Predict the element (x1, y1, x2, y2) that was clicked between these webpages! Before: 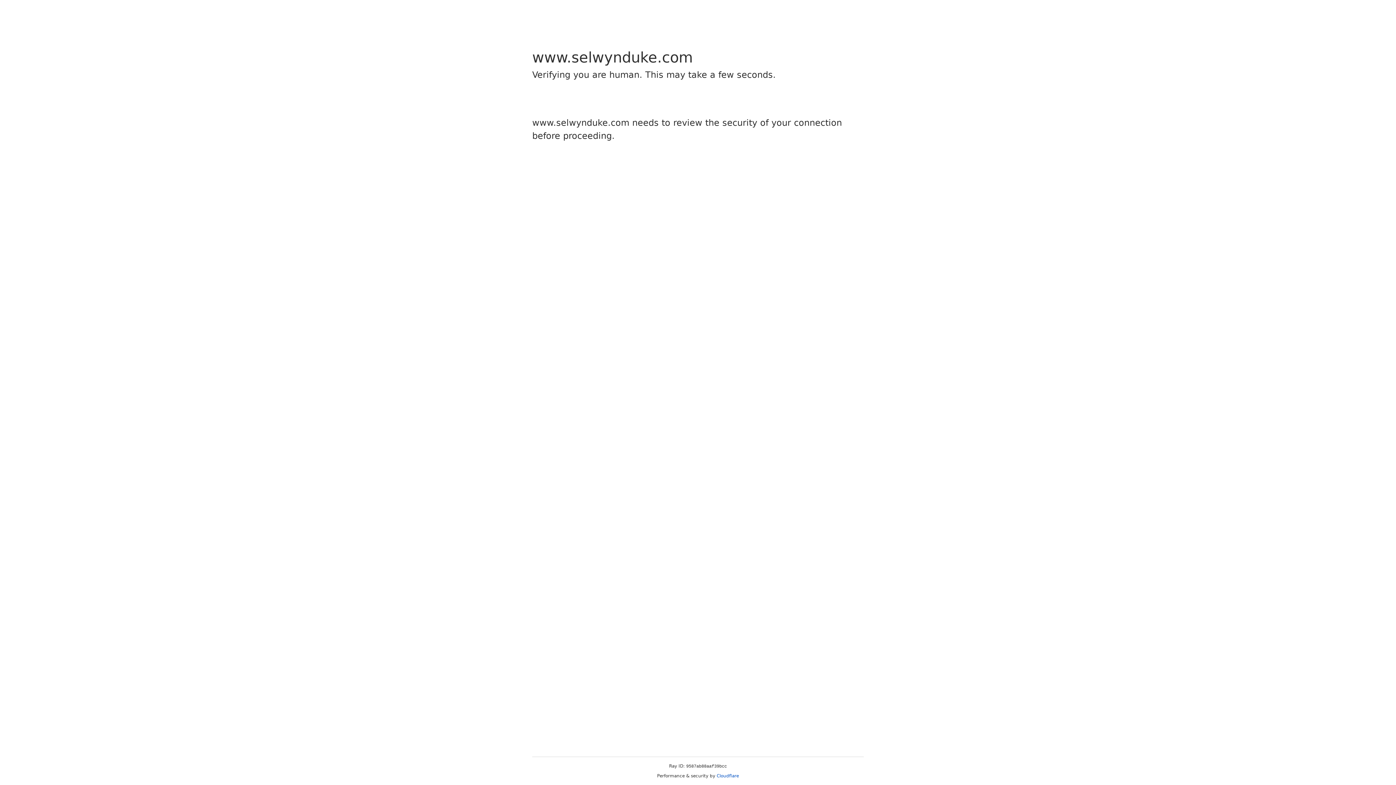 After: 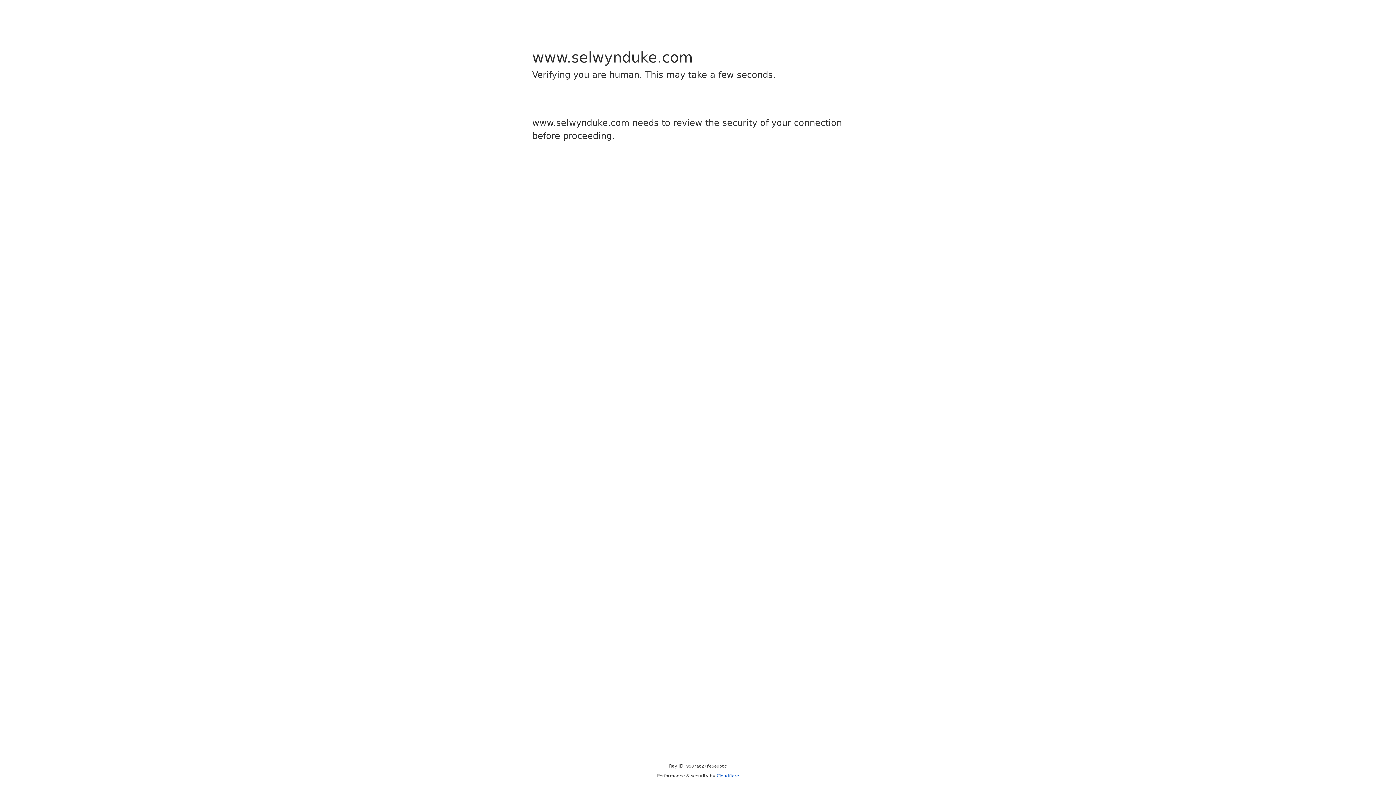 Action: bbox: (716, 773, 739, 778) label: Cloudflare